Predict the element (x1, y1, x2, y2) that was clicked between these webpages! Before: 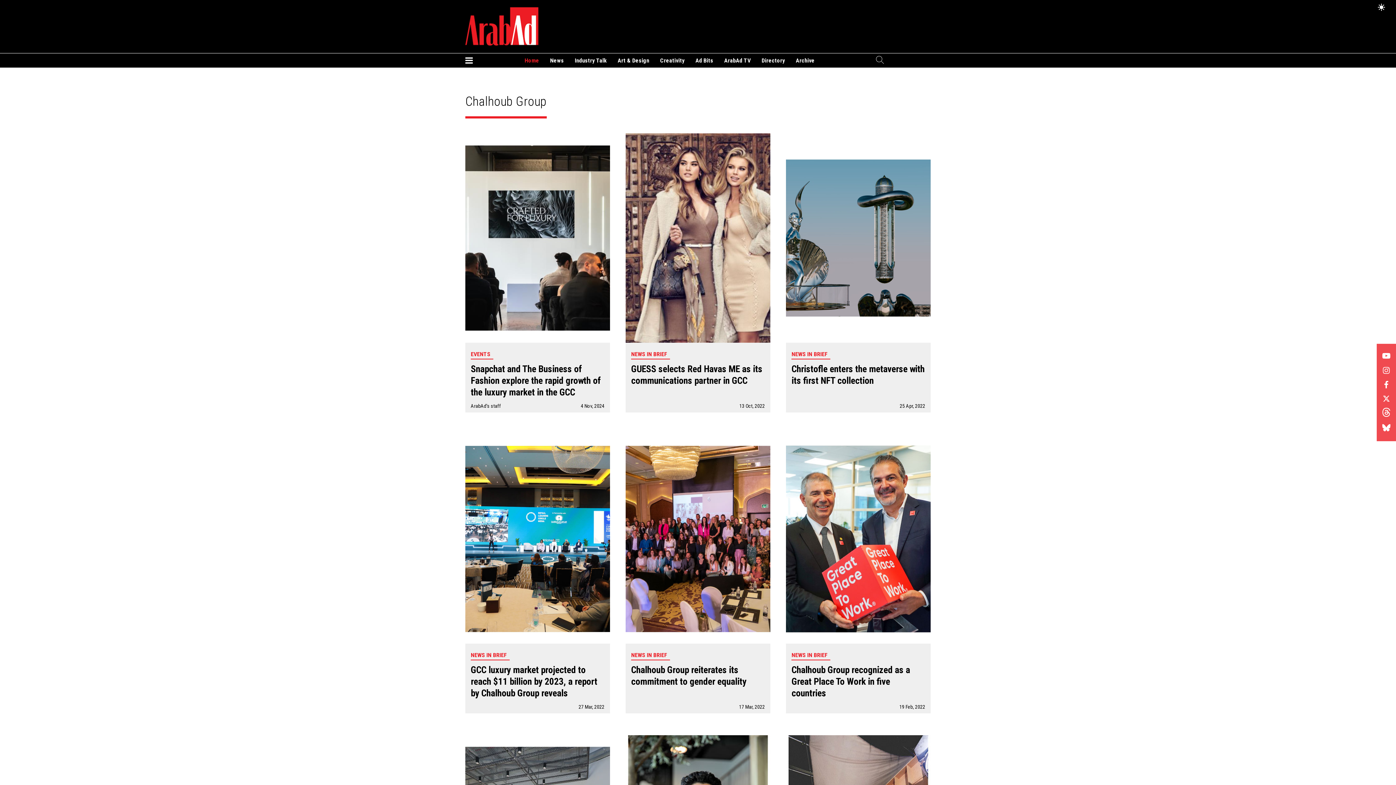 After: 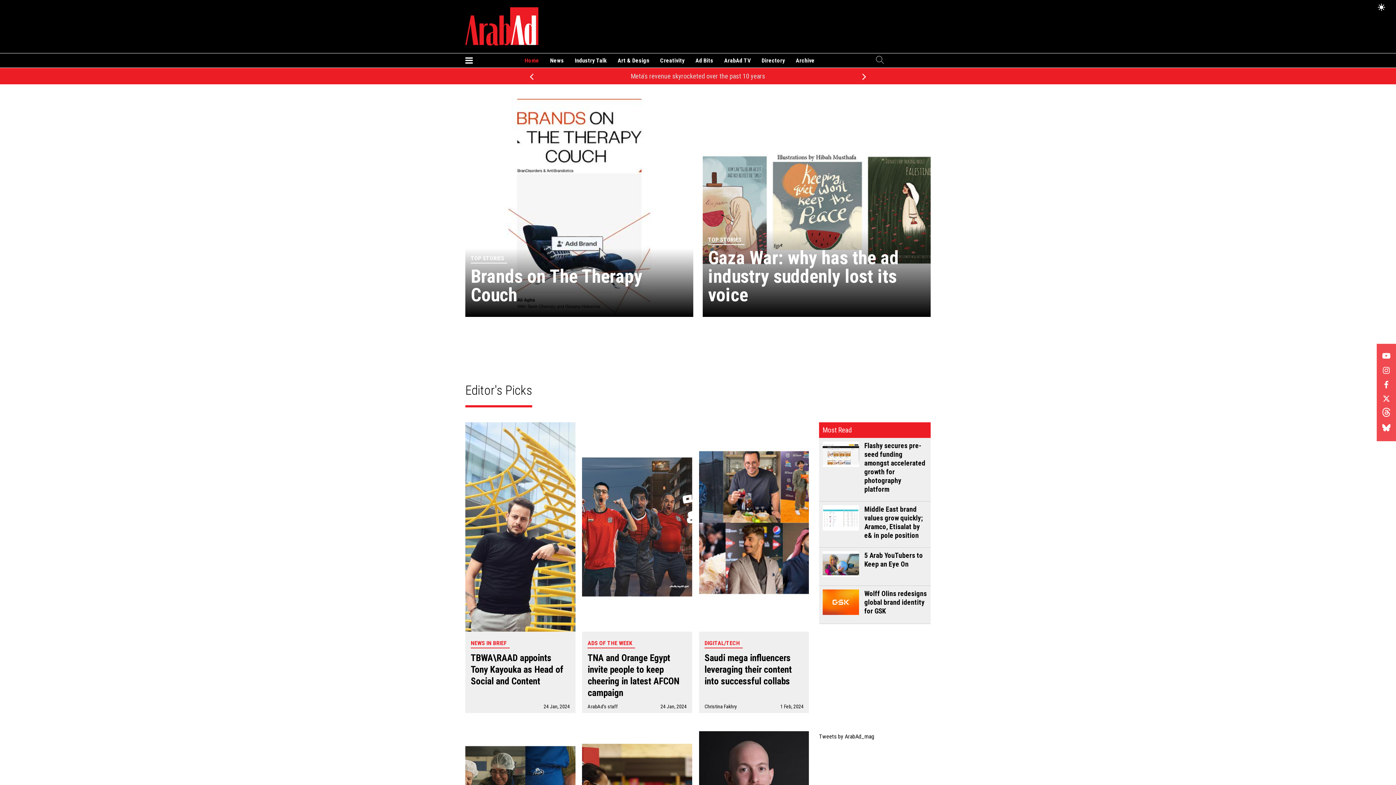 Action: label: Home bbox: (519, 53, 544, 67)